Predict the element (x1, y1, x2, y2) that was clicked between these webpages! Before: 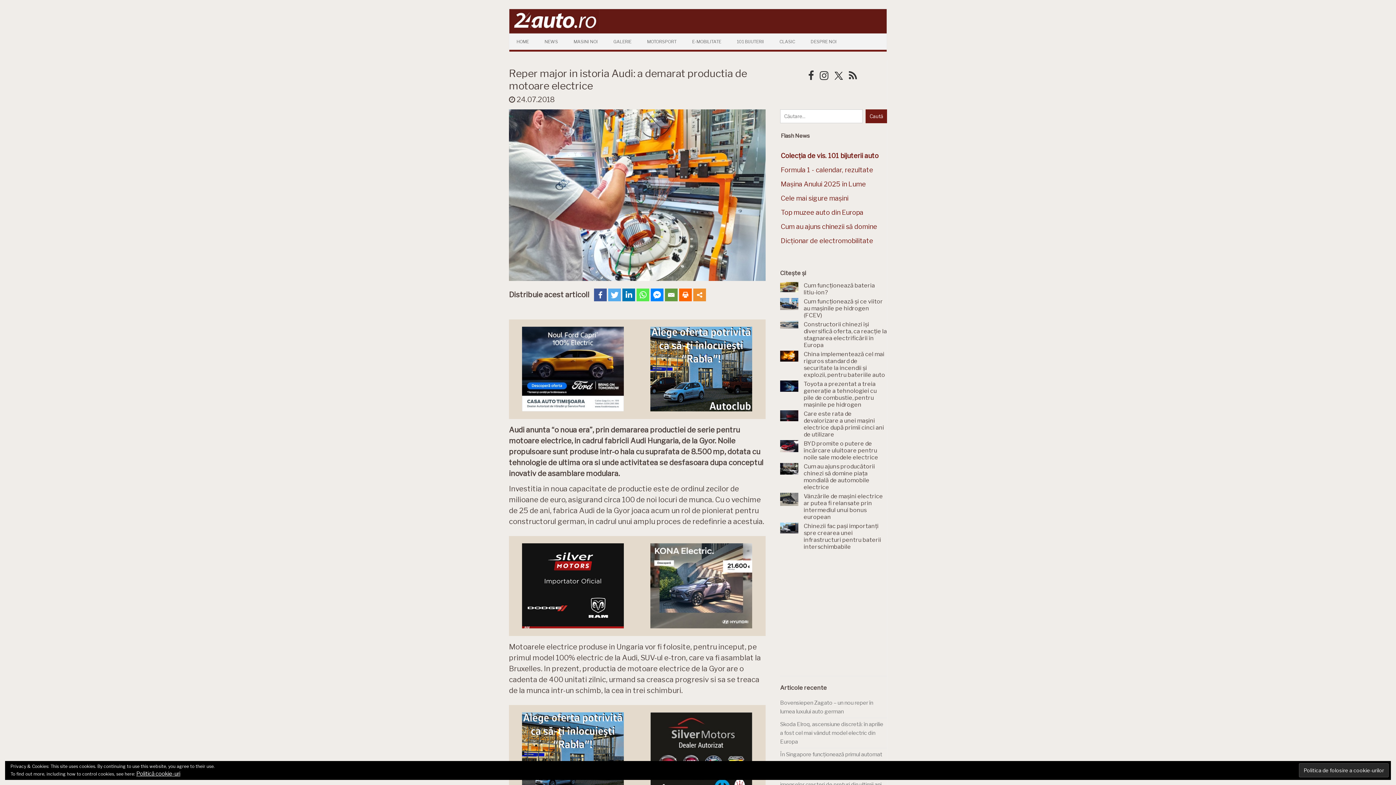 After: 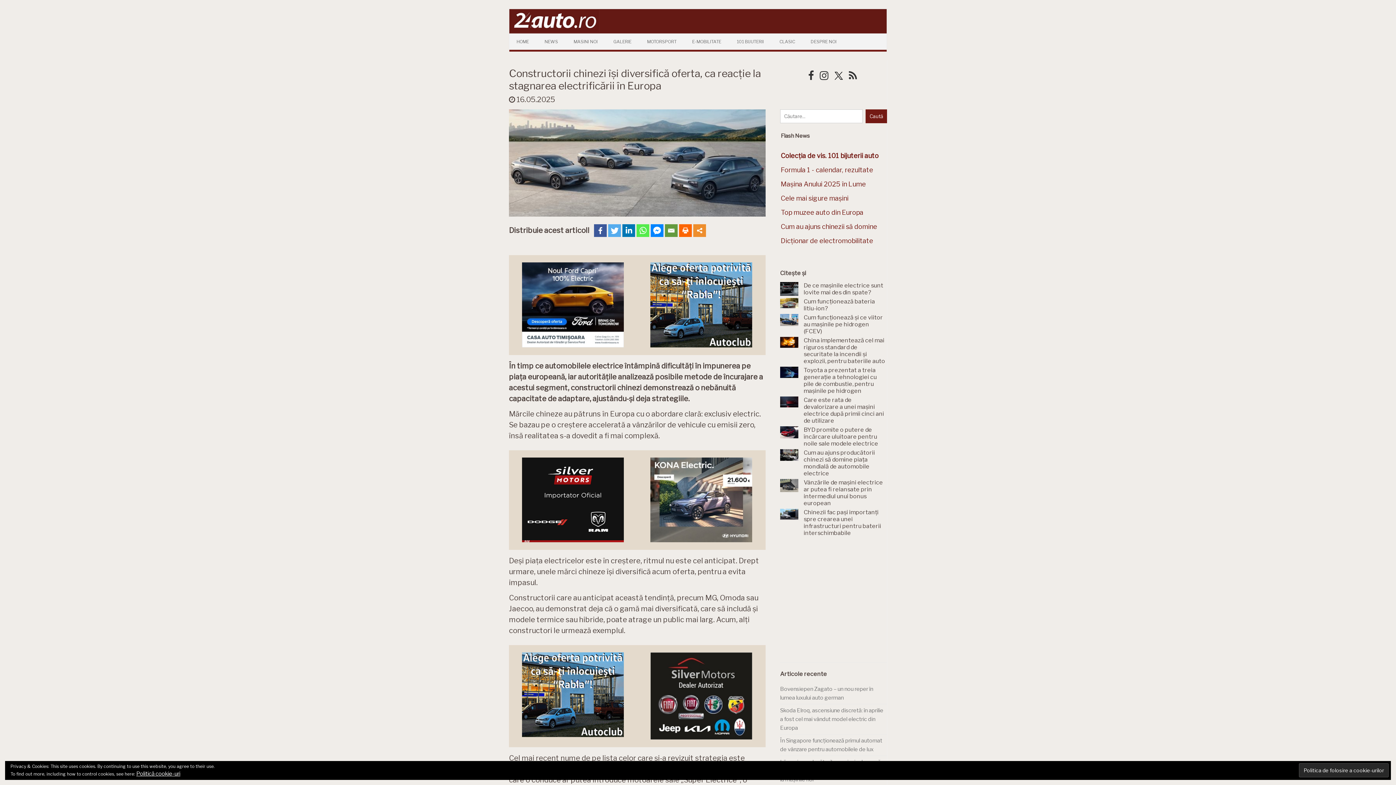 Action: bbox: (803, 321, 887, 348) label: Constructorii chinezi își diversifică oferta, ca reacție la stagnarea electrificării în Europa